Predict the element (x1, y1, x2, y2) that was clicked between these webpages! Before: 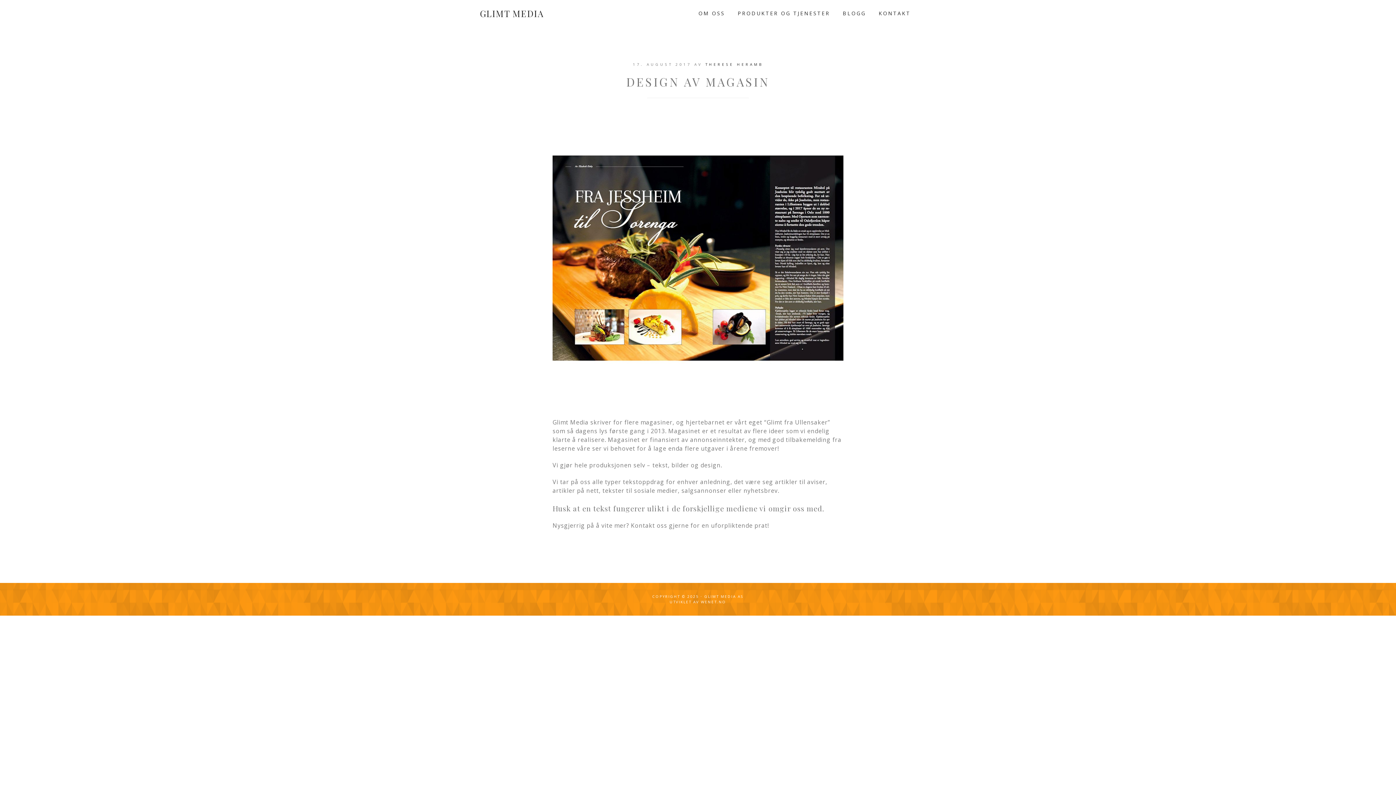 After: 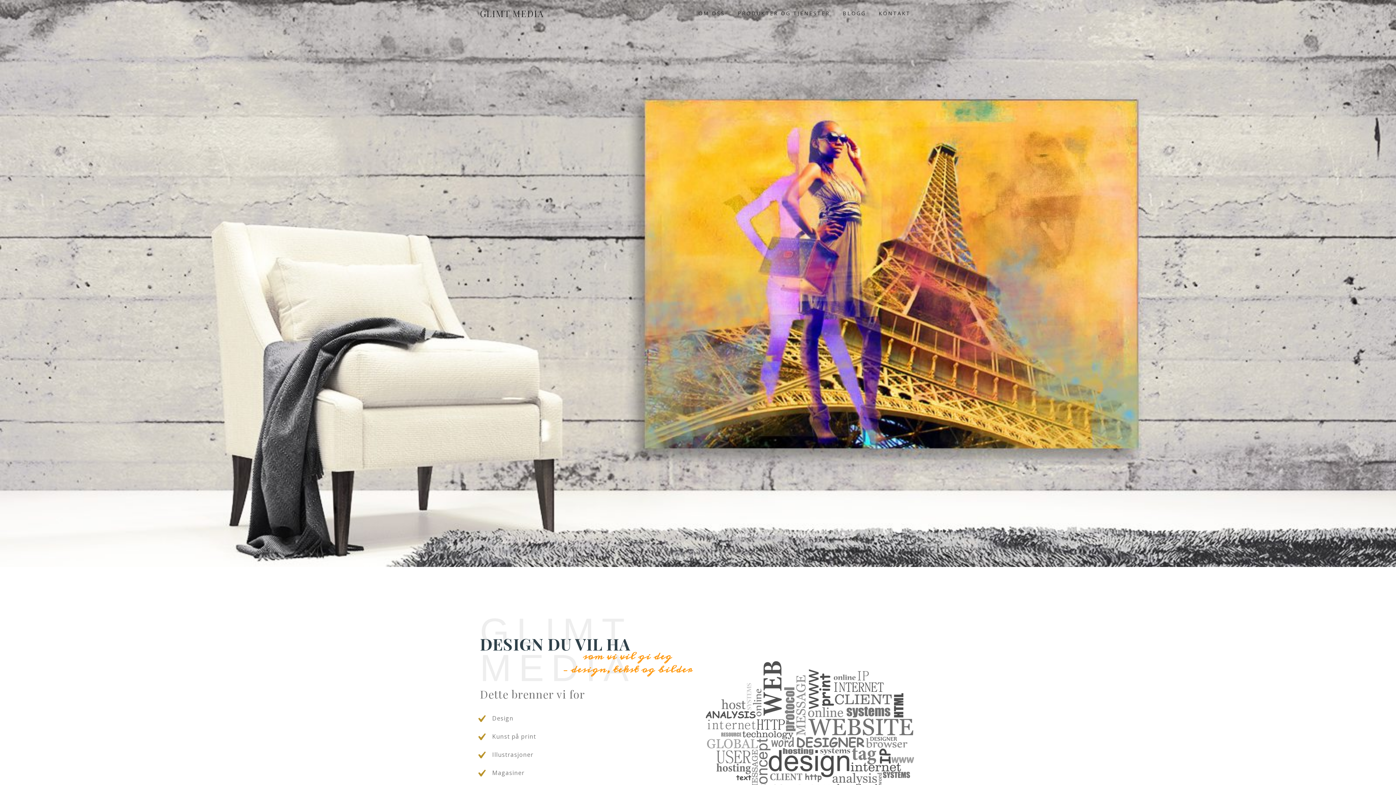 Action: label: GLIMT MEDIA bbox: (480, 7, 544, 19)